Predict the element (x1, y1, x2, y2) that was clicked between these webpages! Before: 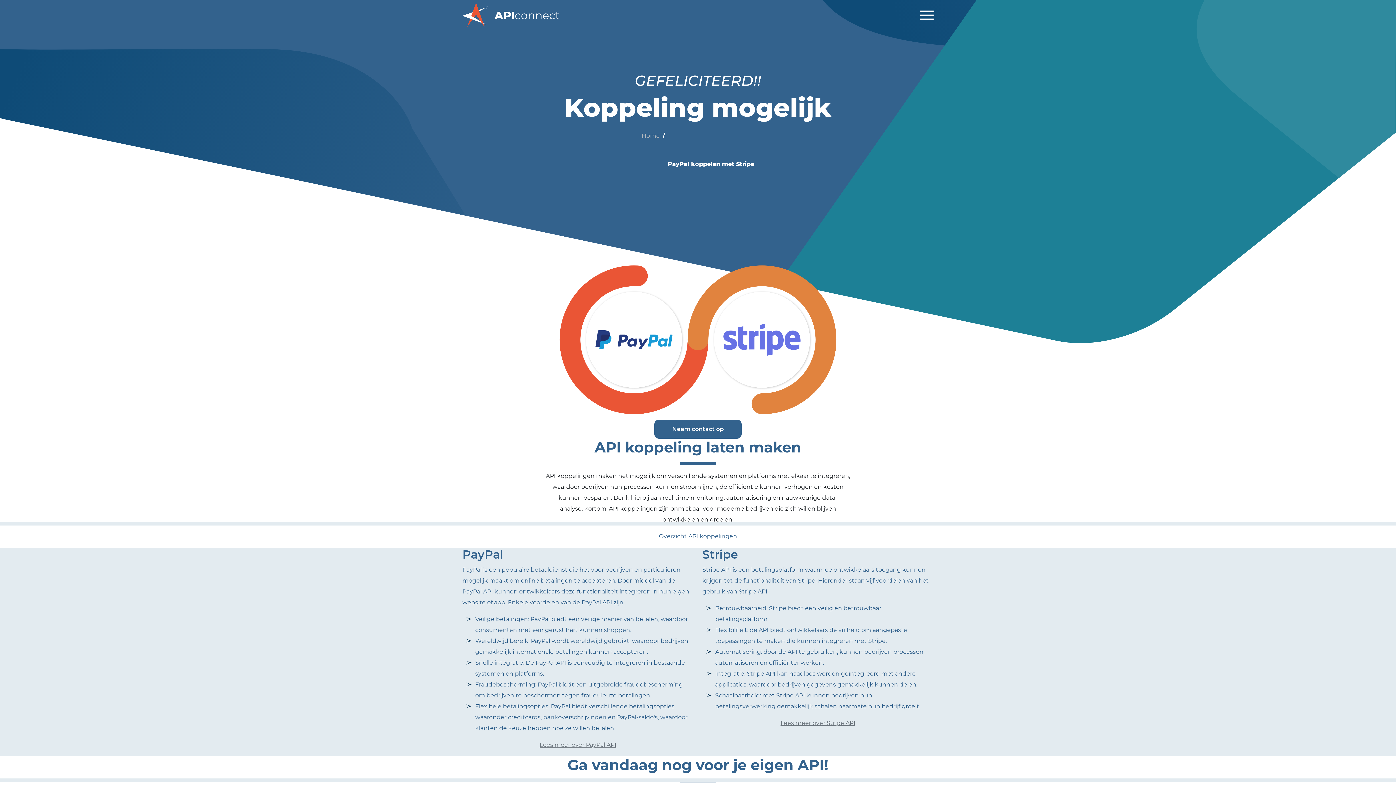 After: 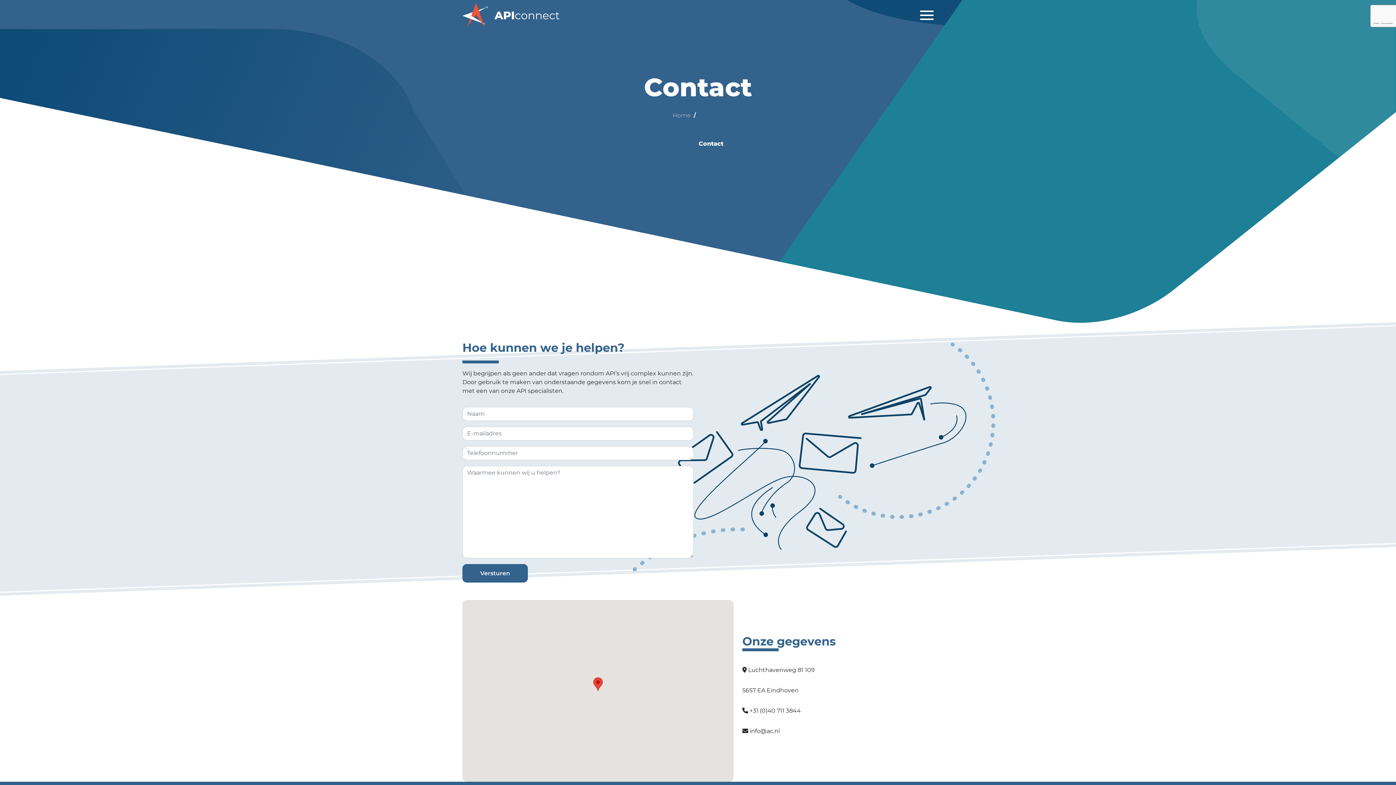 Action: label: Neem contact op bbox: (654, 420, 741, 438)